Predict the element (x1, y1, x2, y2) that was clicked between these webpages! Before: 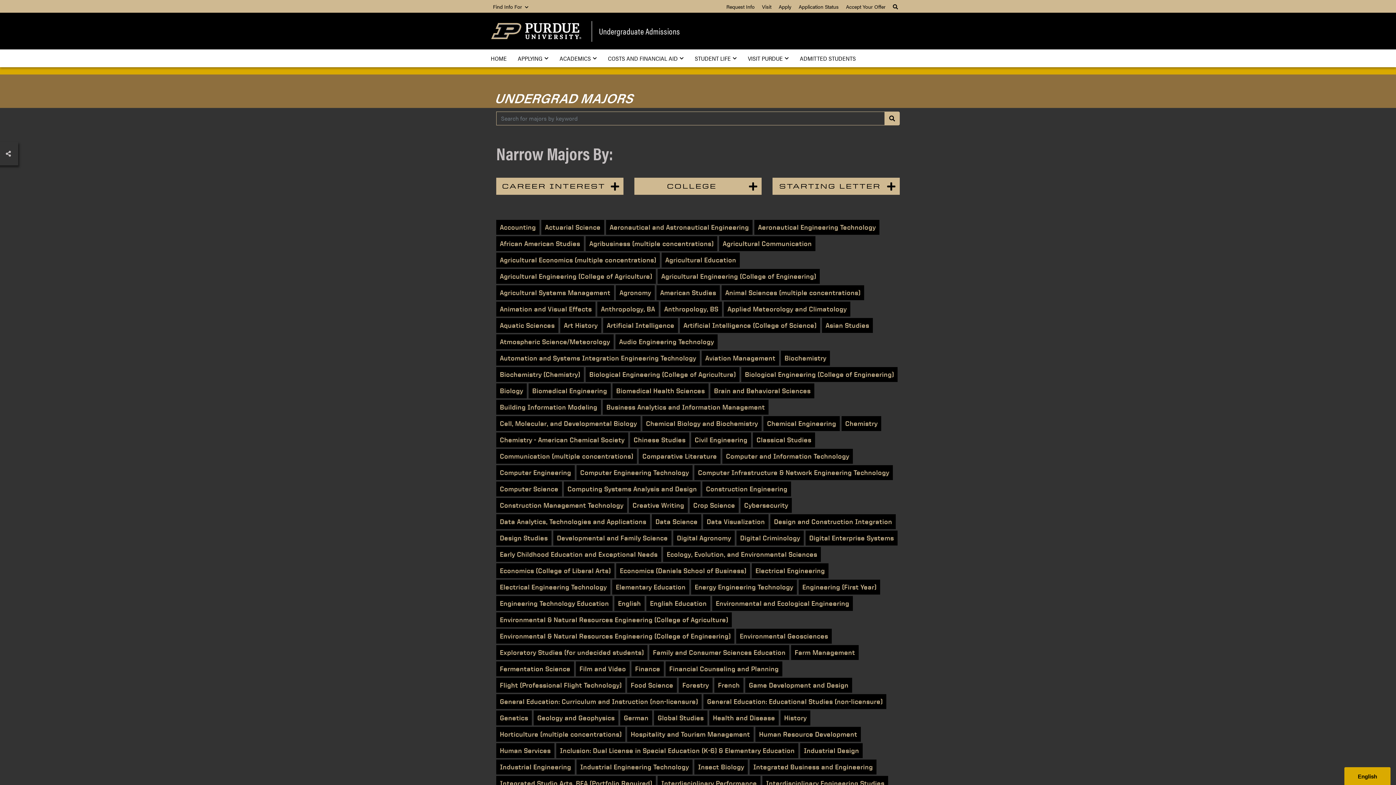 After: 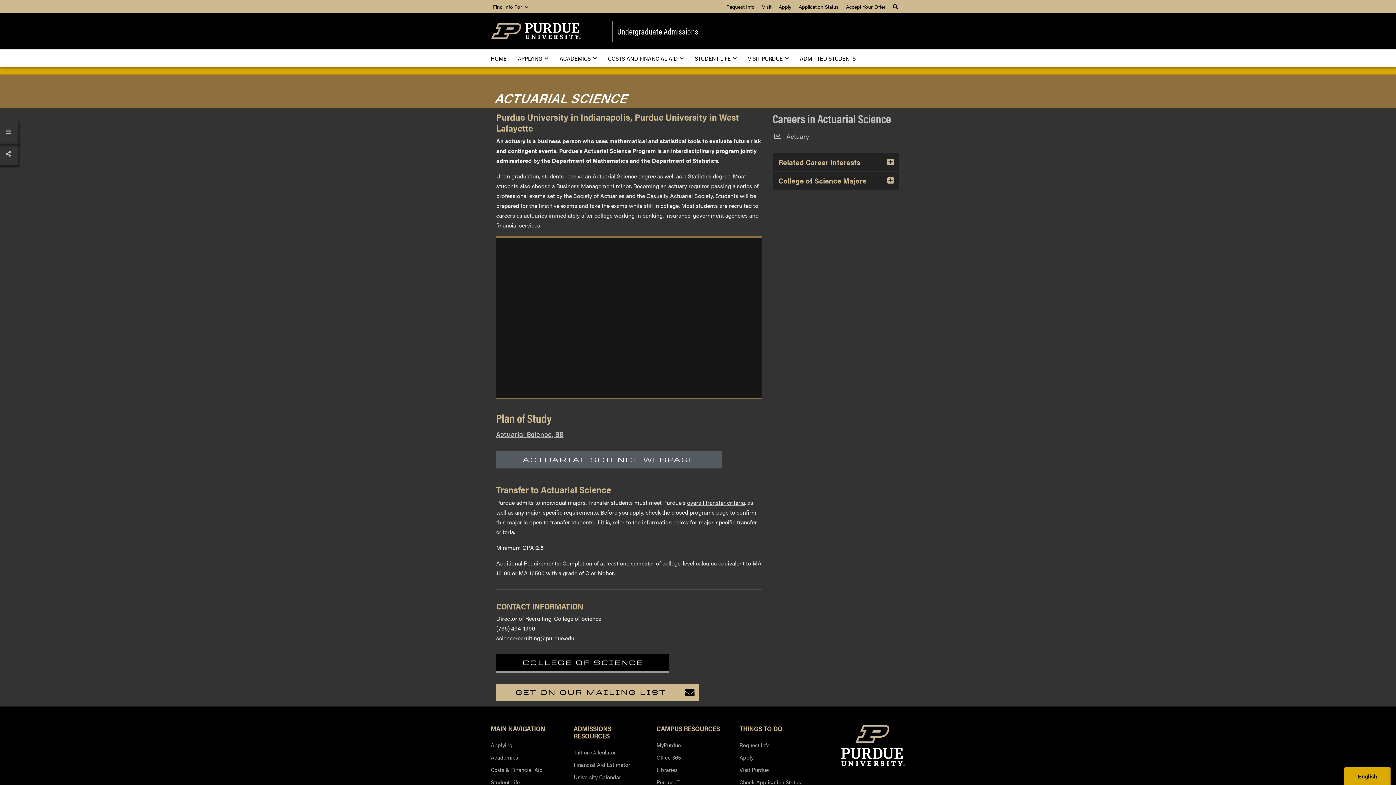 Action: label: Actuarial Science bbox: (541, 220, 604, 234)